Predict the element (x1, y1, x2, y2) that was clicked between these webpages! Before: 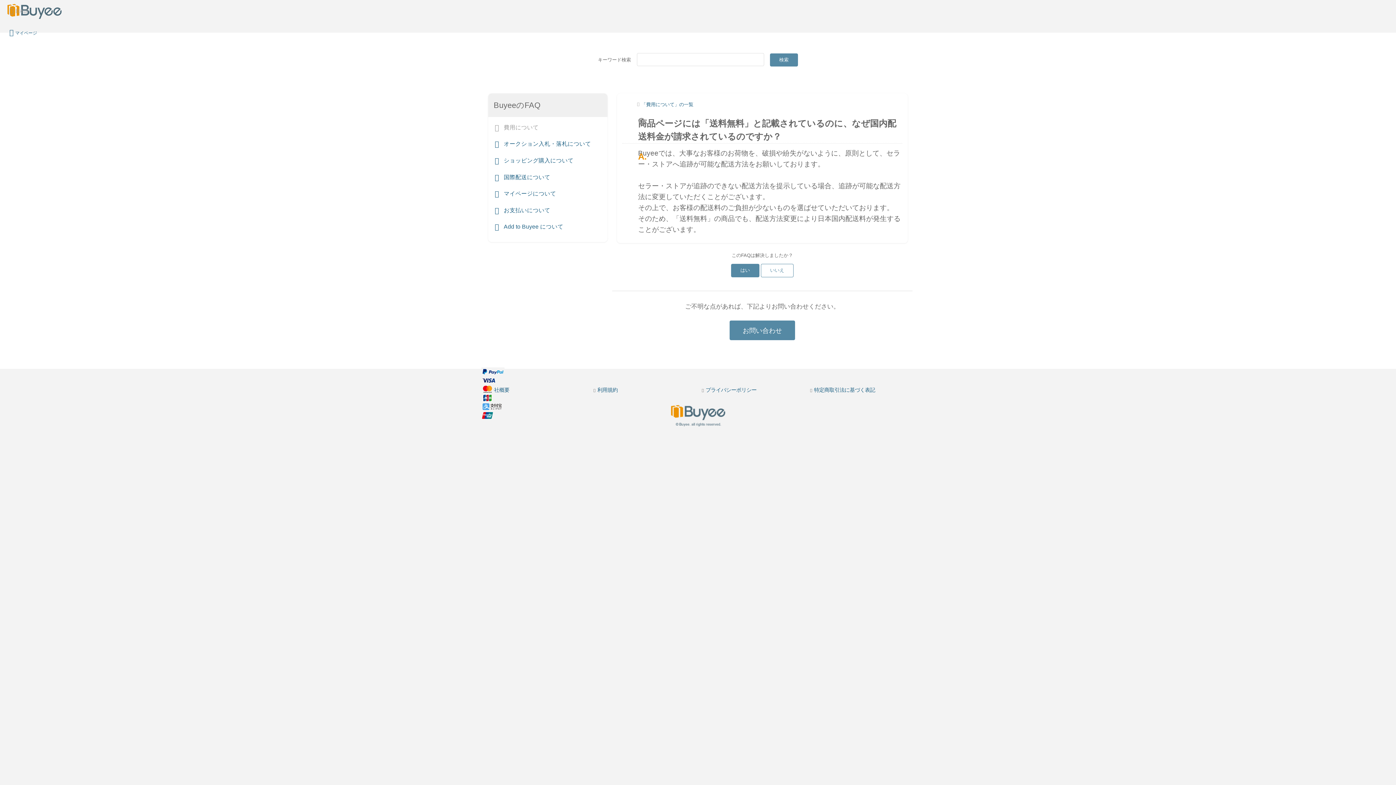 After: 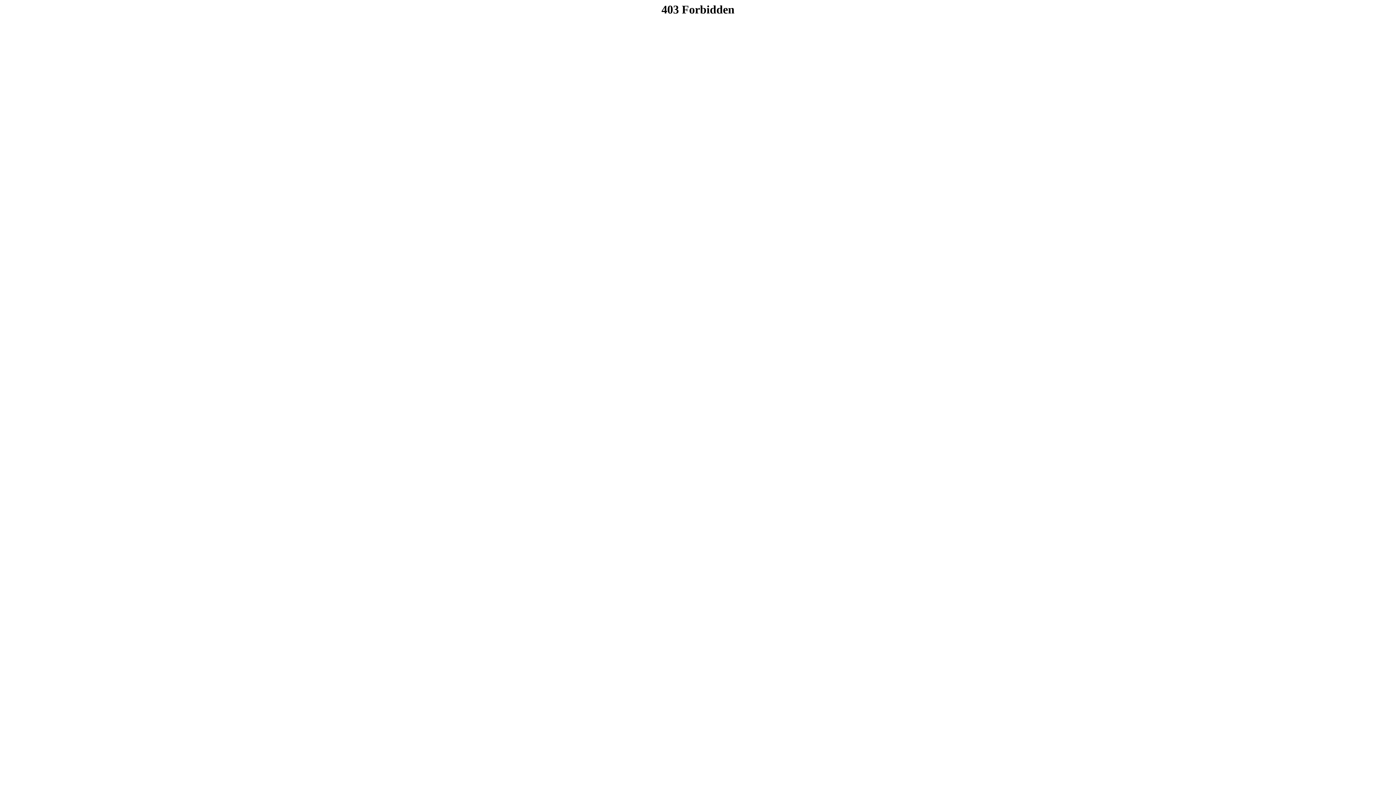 Action: label: プライバシーポリシー bbox: (705, 387, 756, 393)